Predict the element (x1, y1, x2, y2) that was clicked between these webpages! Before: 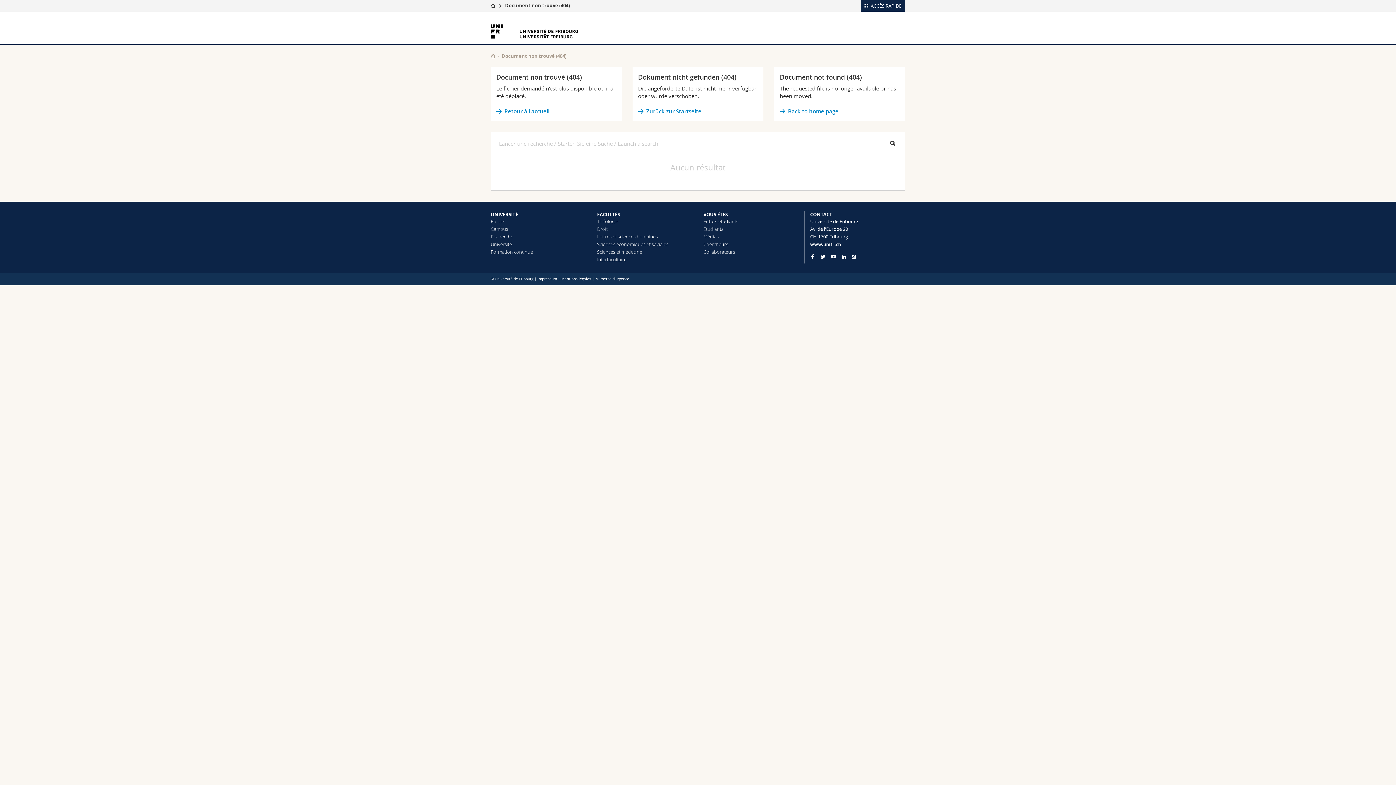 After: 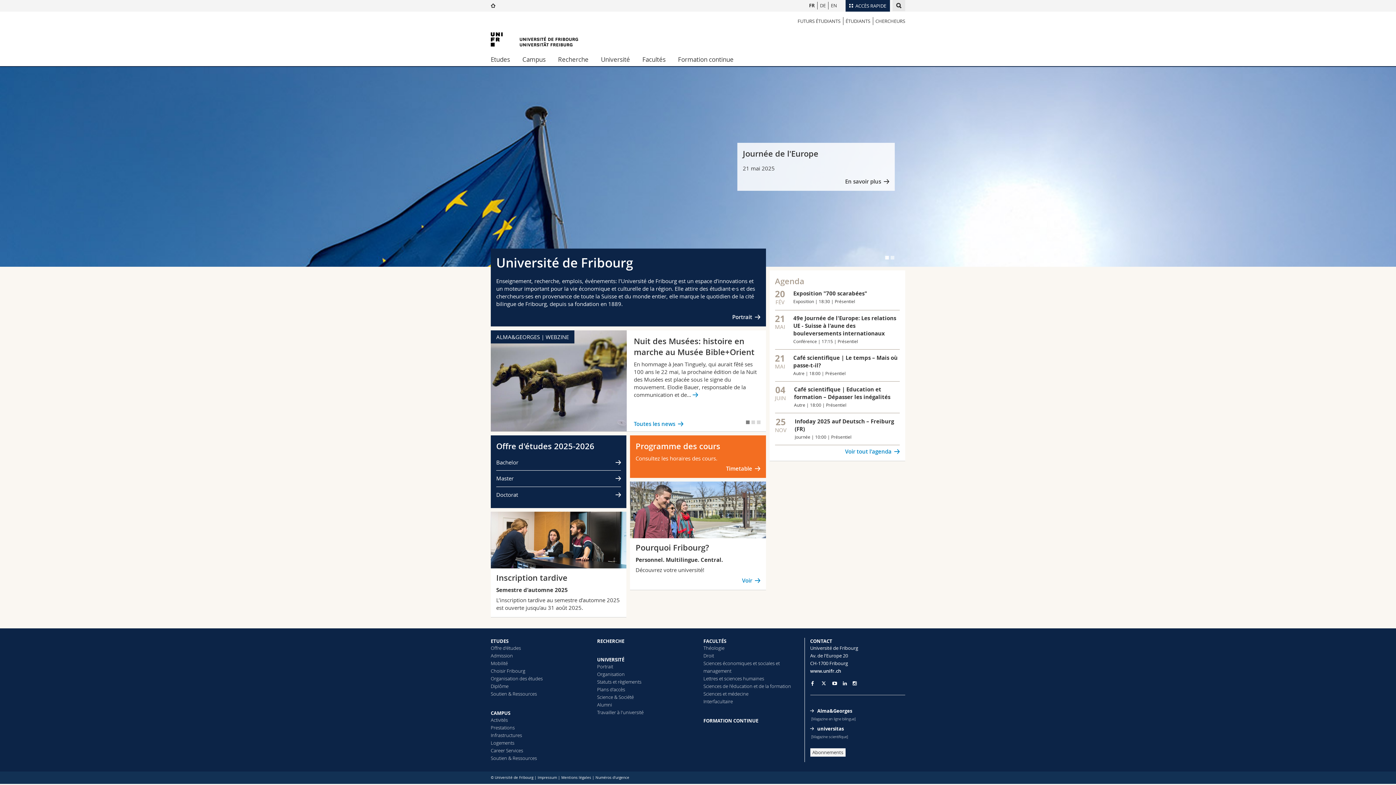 Action: bbox: (496, 107, 616, 115) label: Retour à l'accueil